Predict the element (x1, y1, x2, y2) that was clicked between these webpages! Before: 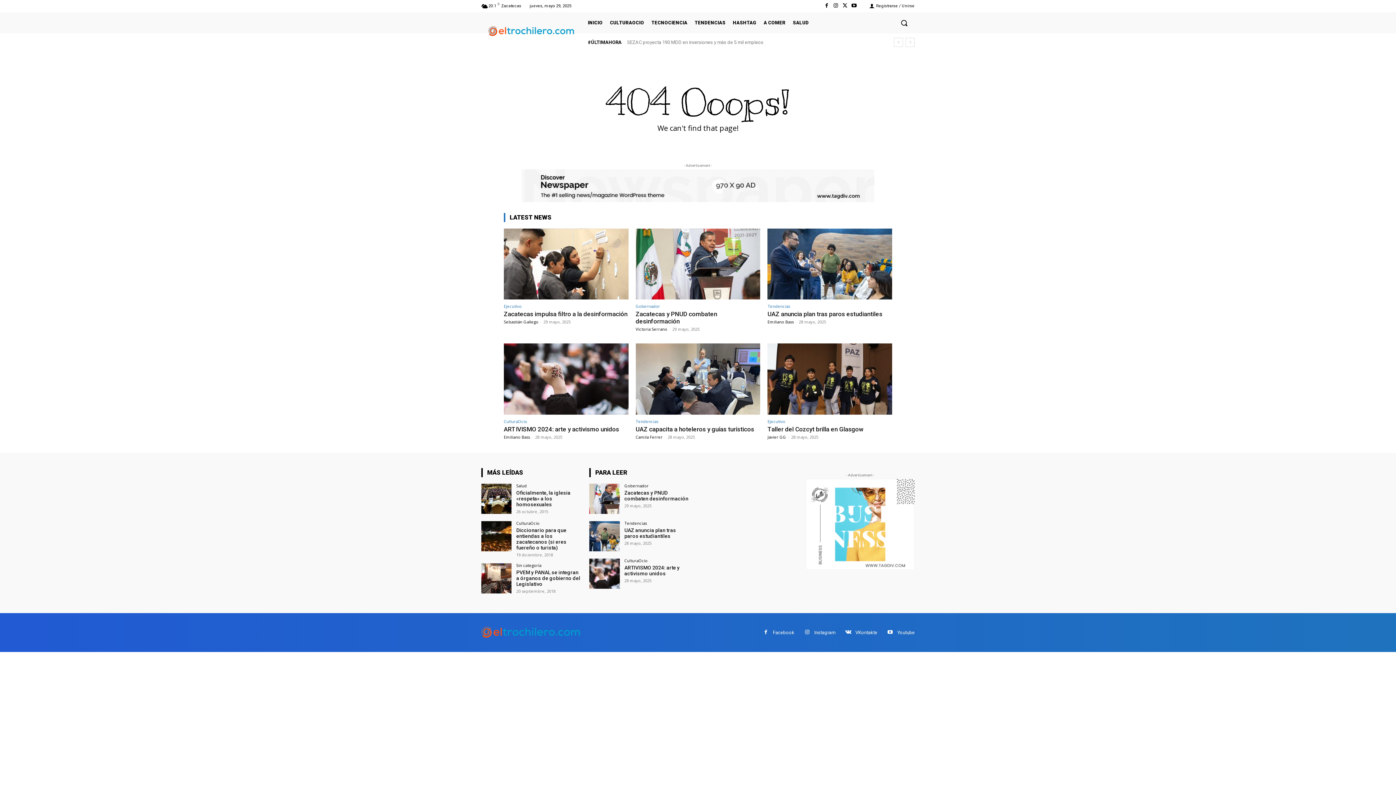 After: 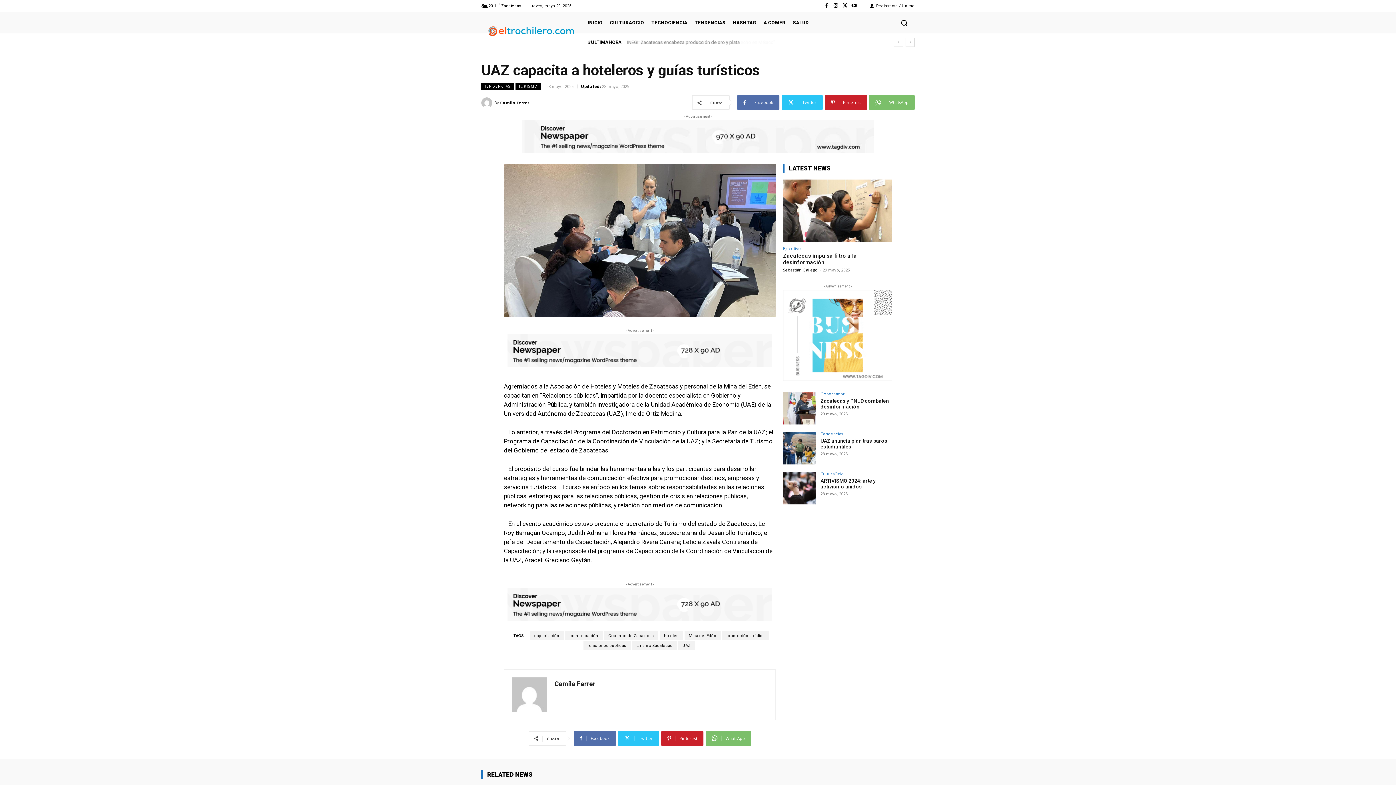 Action: bbox: (635, 425, 754, 432) label: UAZ capacita a hoteleros y guías turísticos